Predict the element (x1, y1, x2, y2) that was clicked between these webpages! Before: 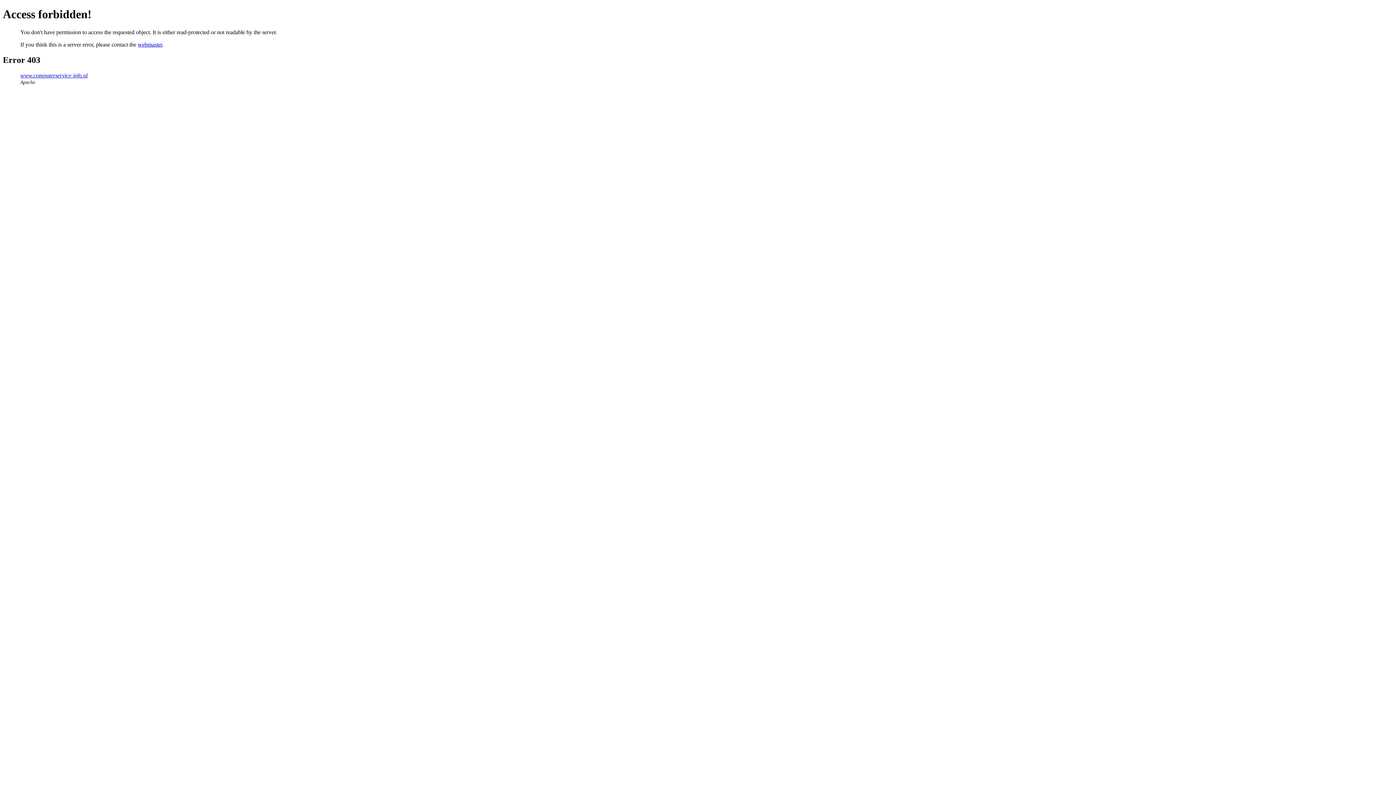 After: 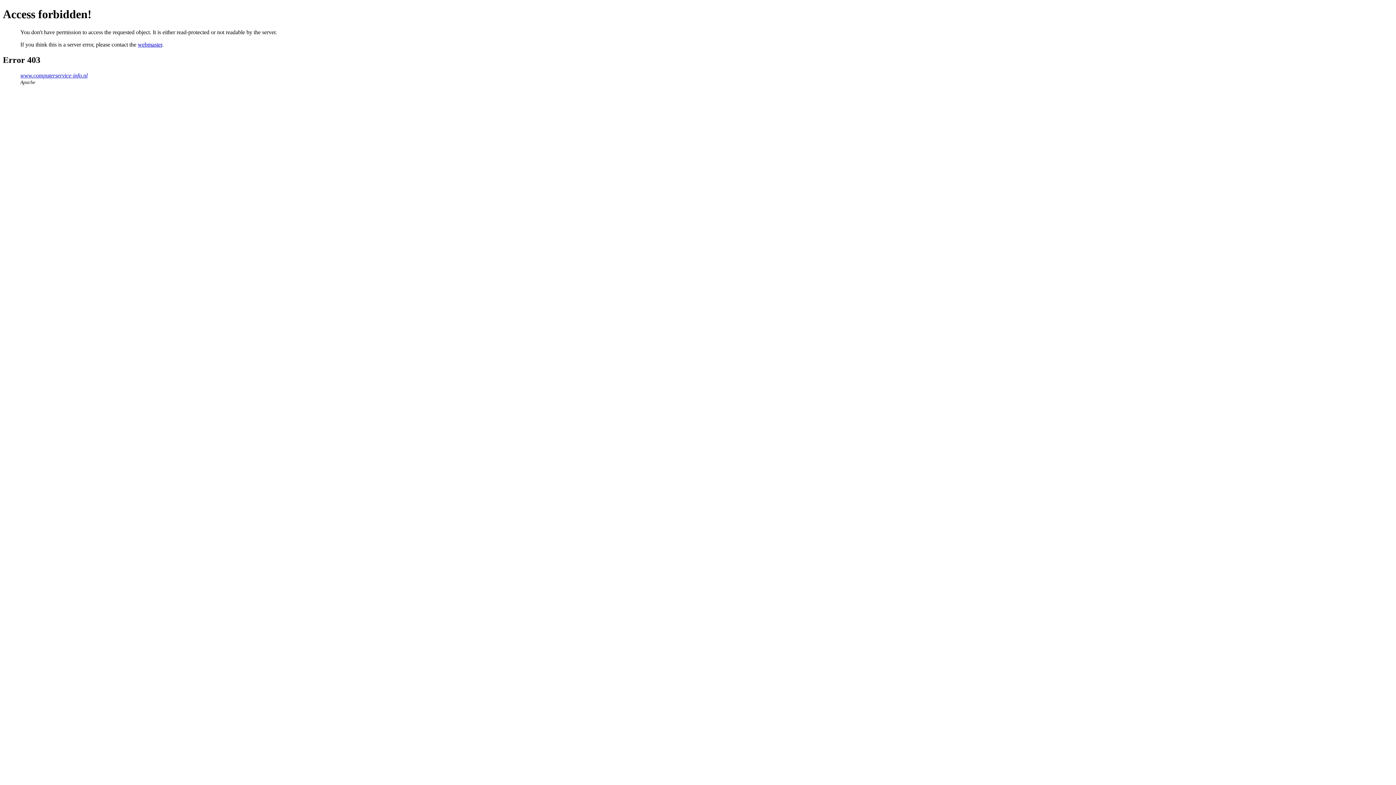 Action: bbox: (137, 41, 162, 47) label: webmaster